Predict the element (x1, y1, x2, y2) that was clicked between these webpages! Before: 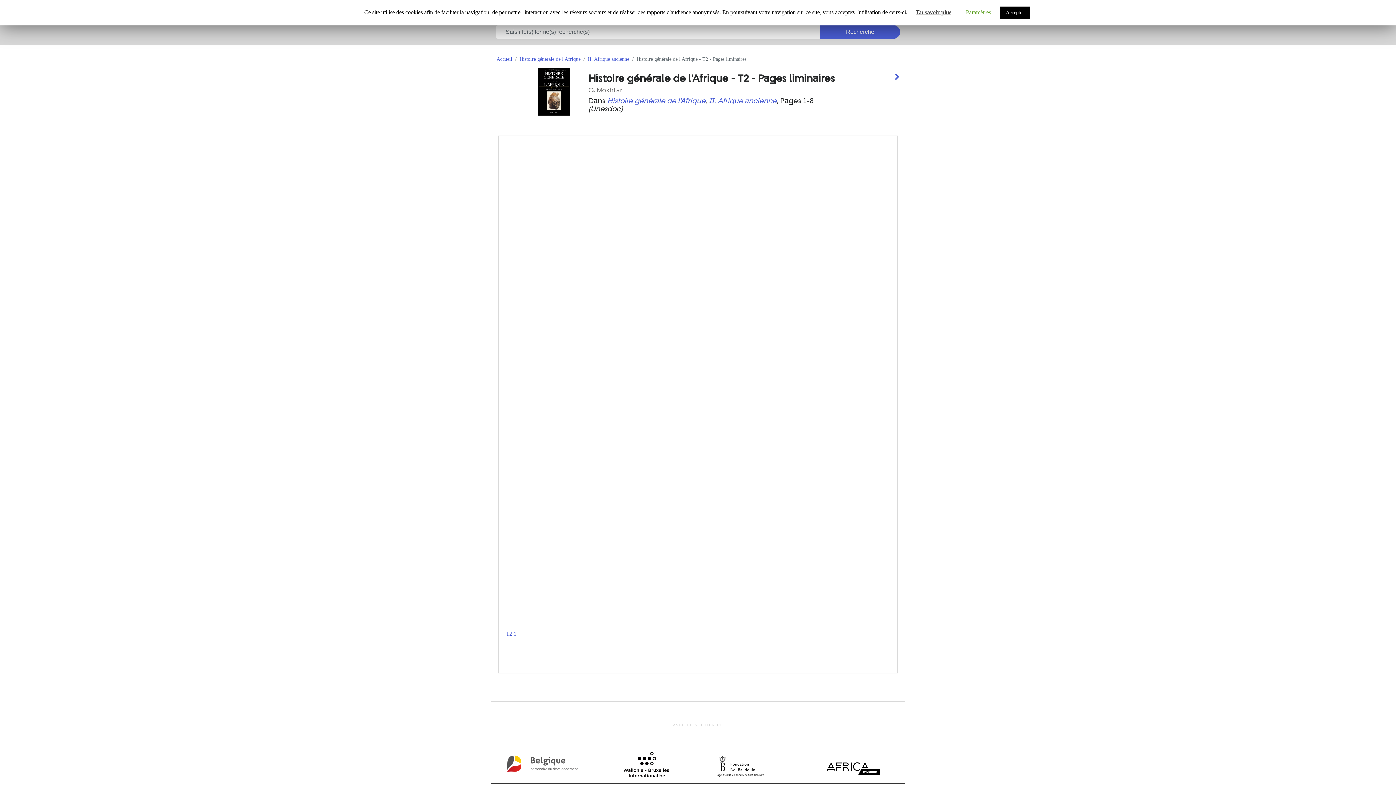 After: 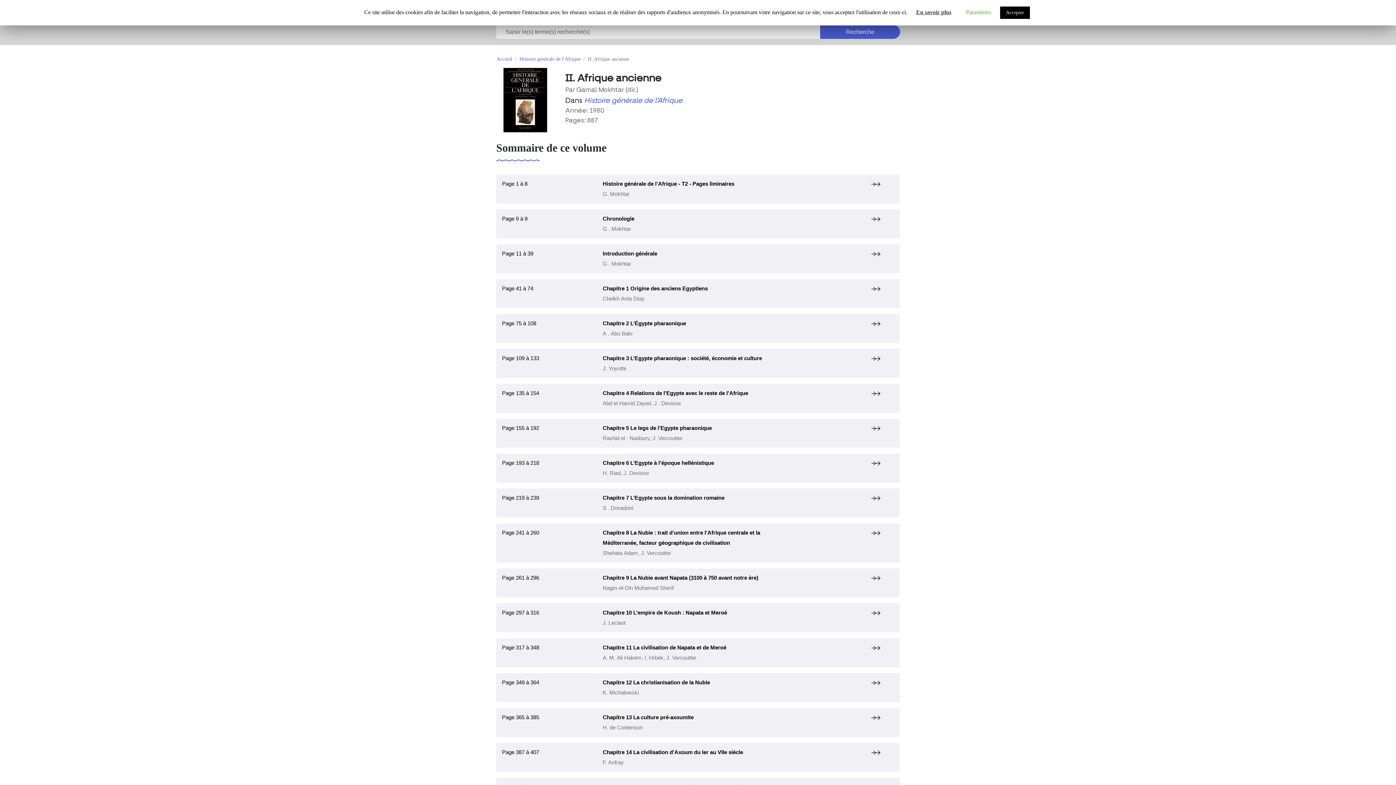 Action: label: II. Afrique ancienne bbox: (588, 56, 629, 61)